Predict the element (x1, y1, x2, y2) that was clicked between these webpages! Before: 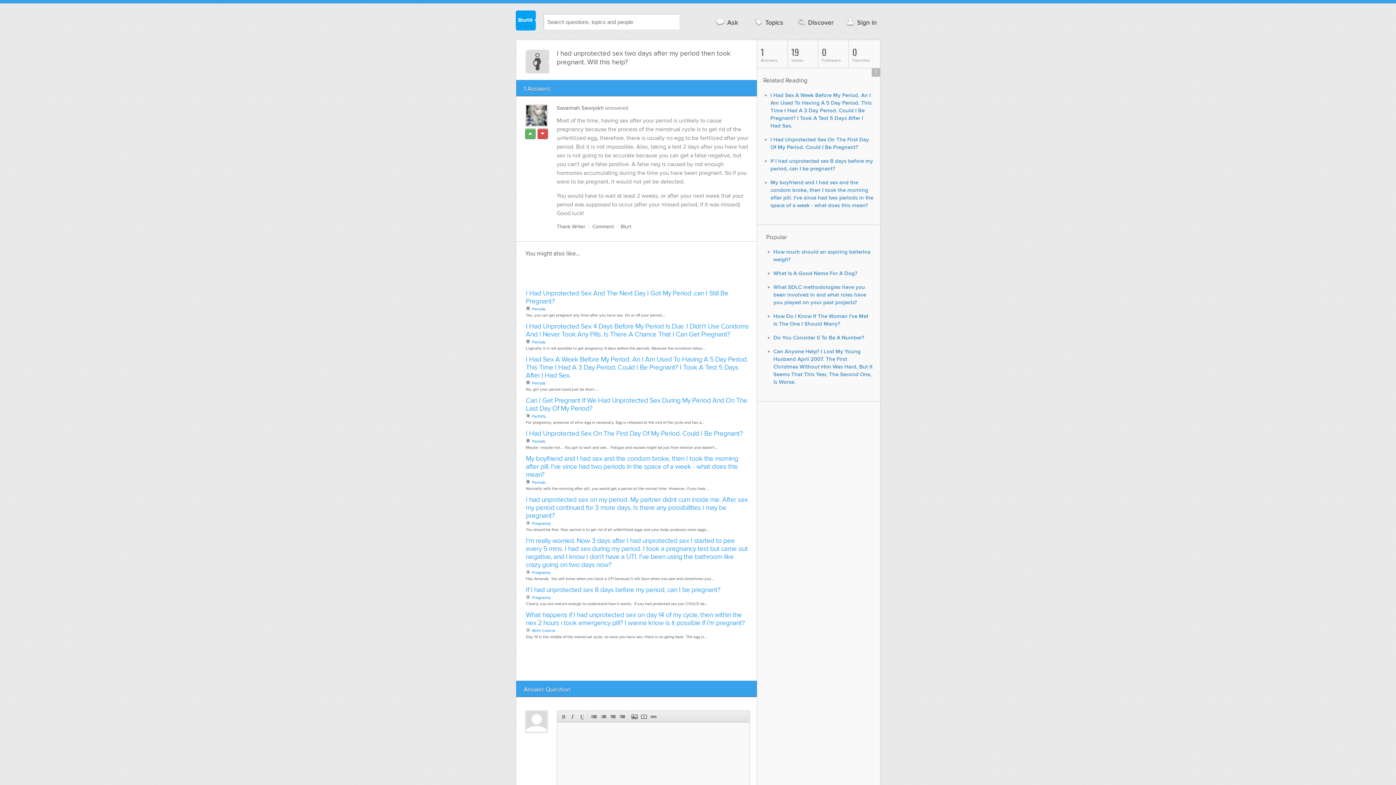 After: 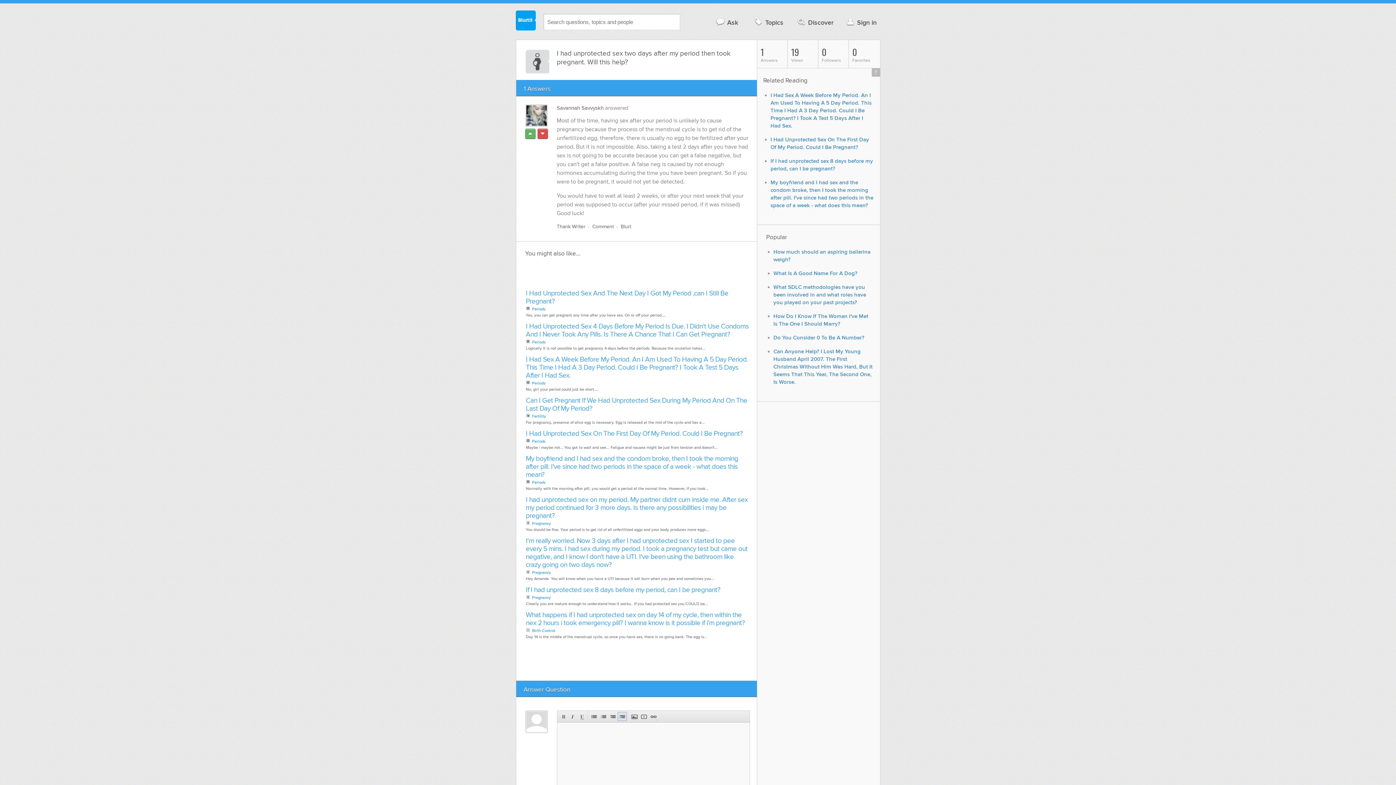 Action: bbox: (617, 712, 626, 721)